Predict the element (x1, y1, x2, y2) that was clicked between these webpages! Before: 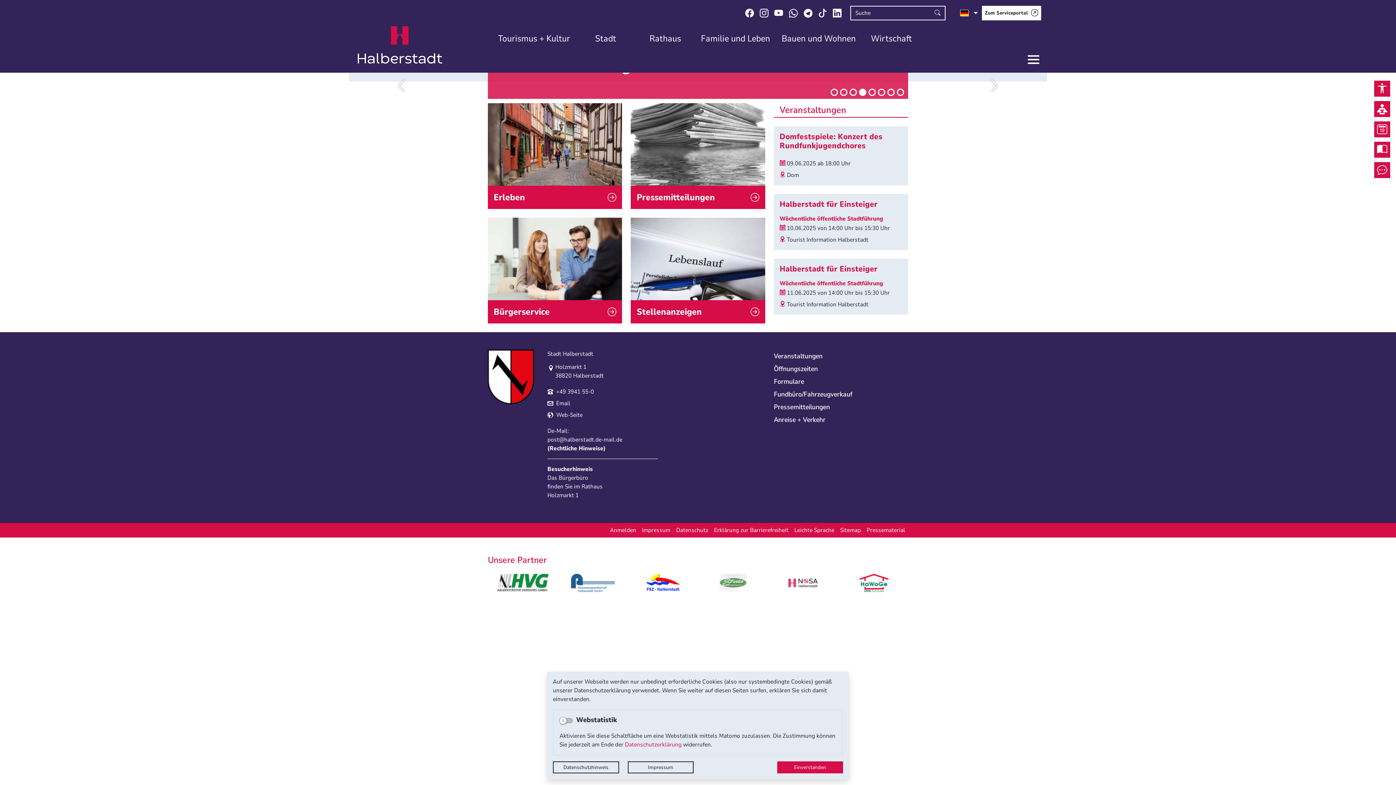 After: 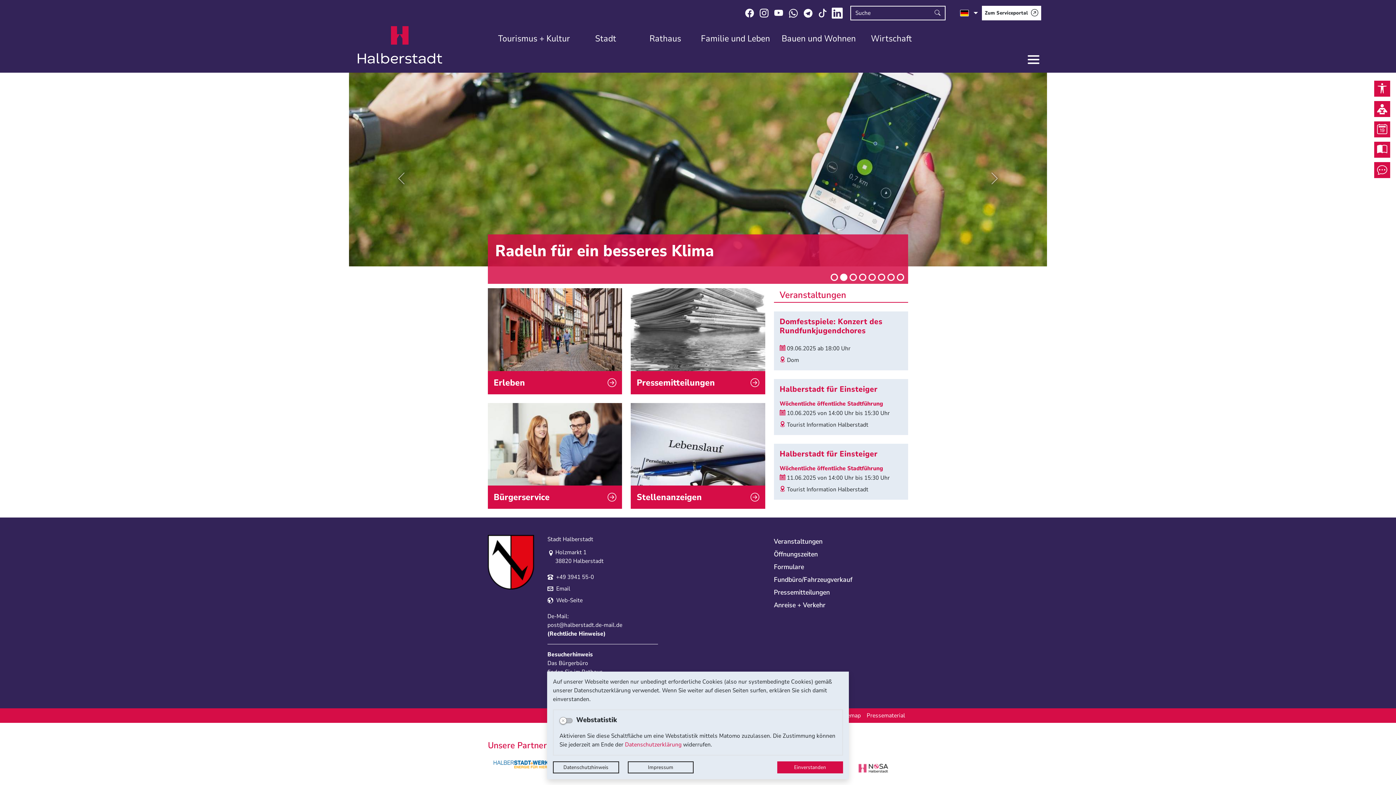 Action: label: Linkedin bbox: (833, 8, 841, 17)